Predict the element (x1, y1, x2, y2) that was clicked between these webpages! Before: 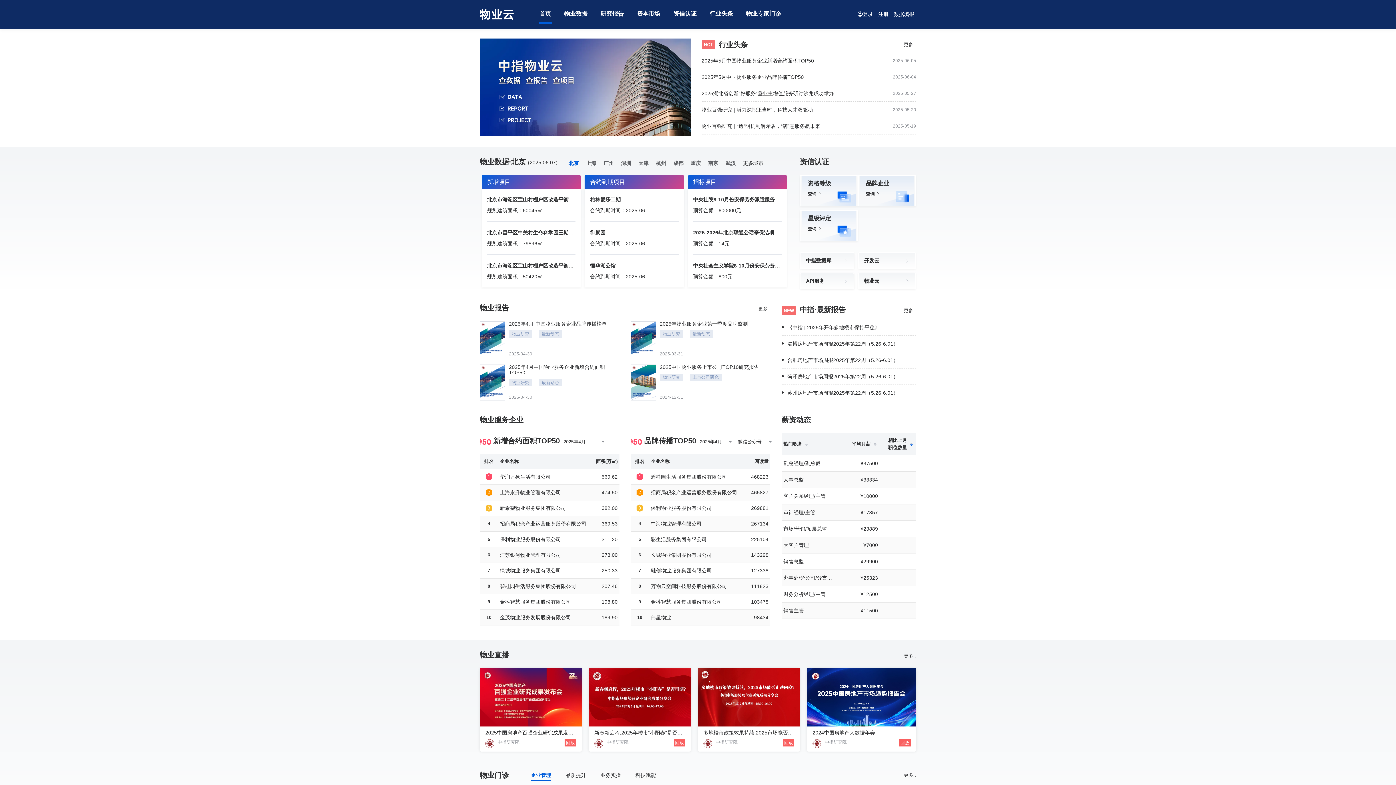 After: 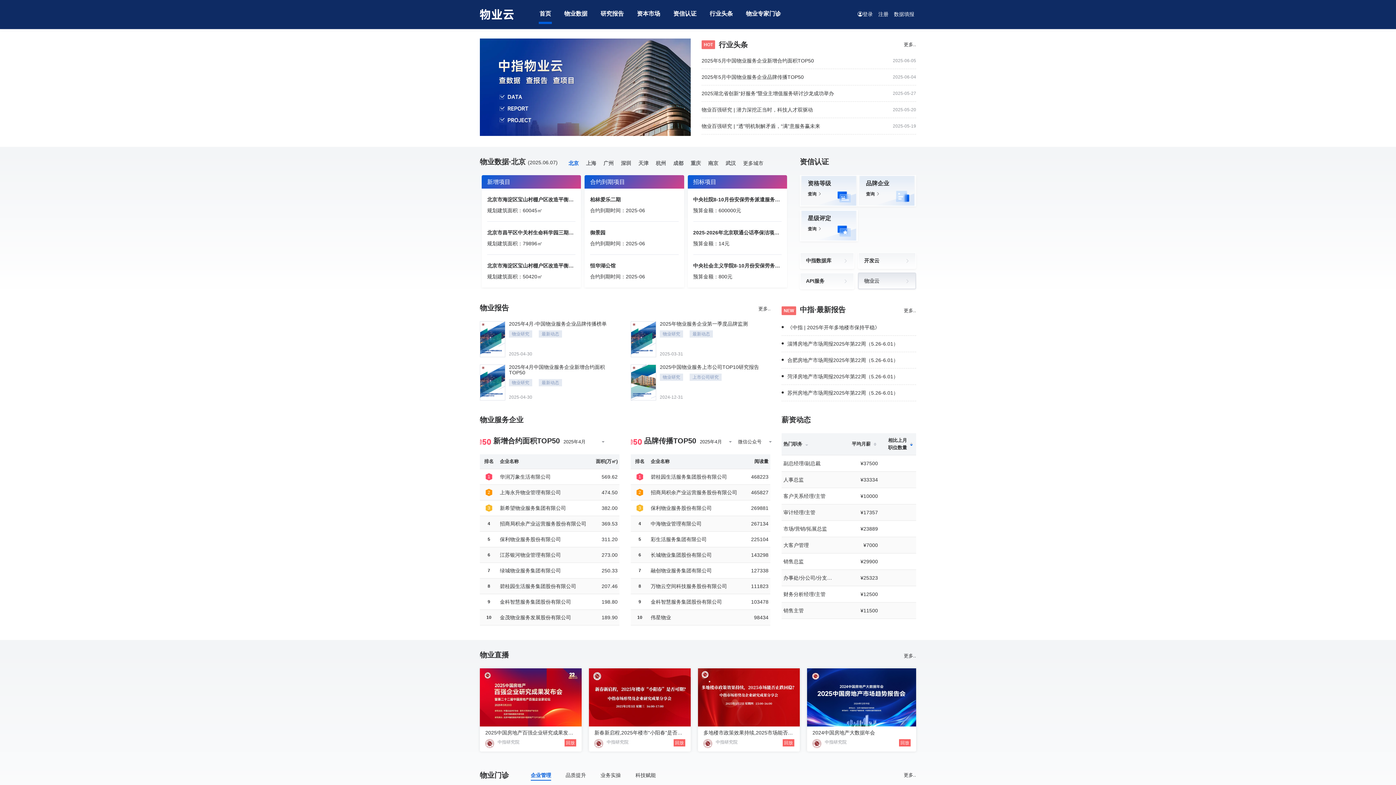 Action: label: 物业云 bbox: (858, 272, 916, 289)